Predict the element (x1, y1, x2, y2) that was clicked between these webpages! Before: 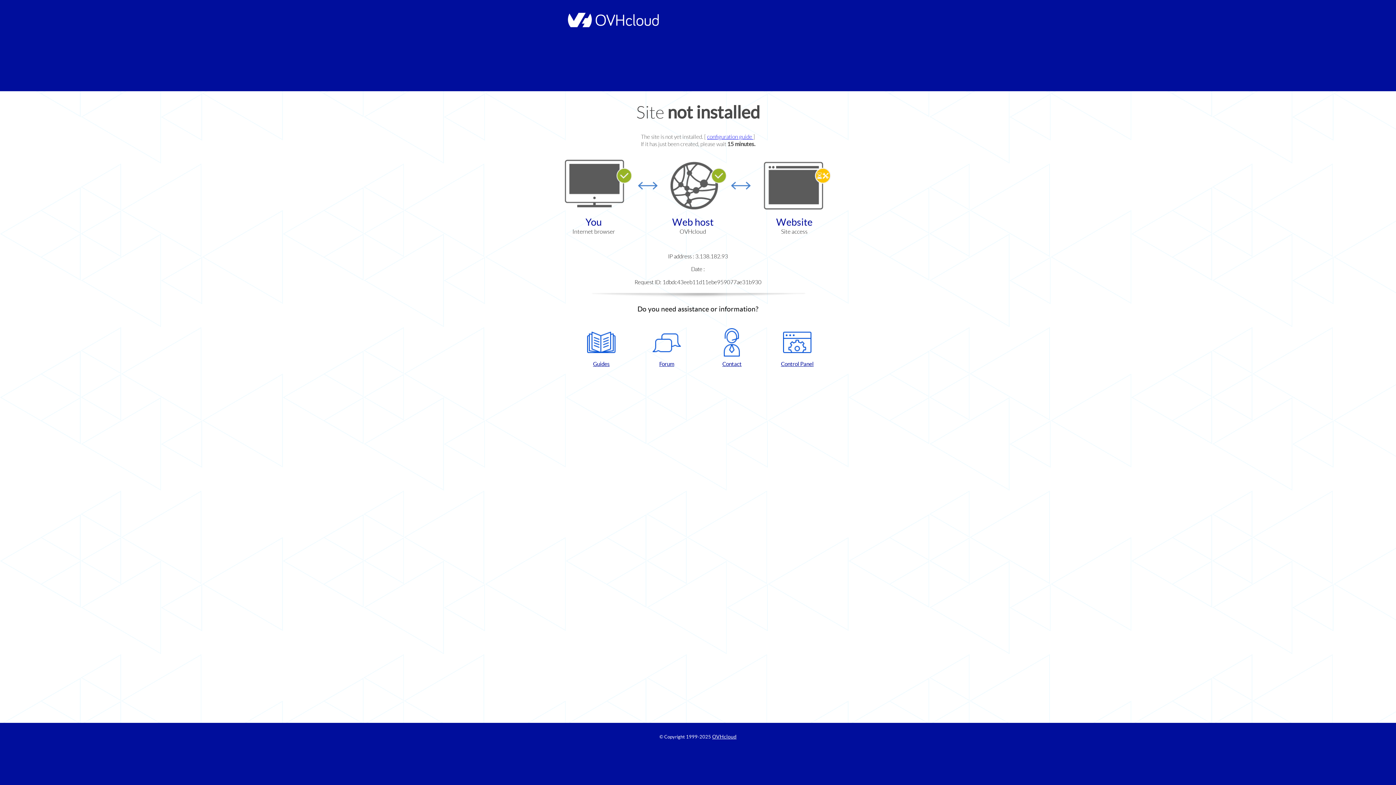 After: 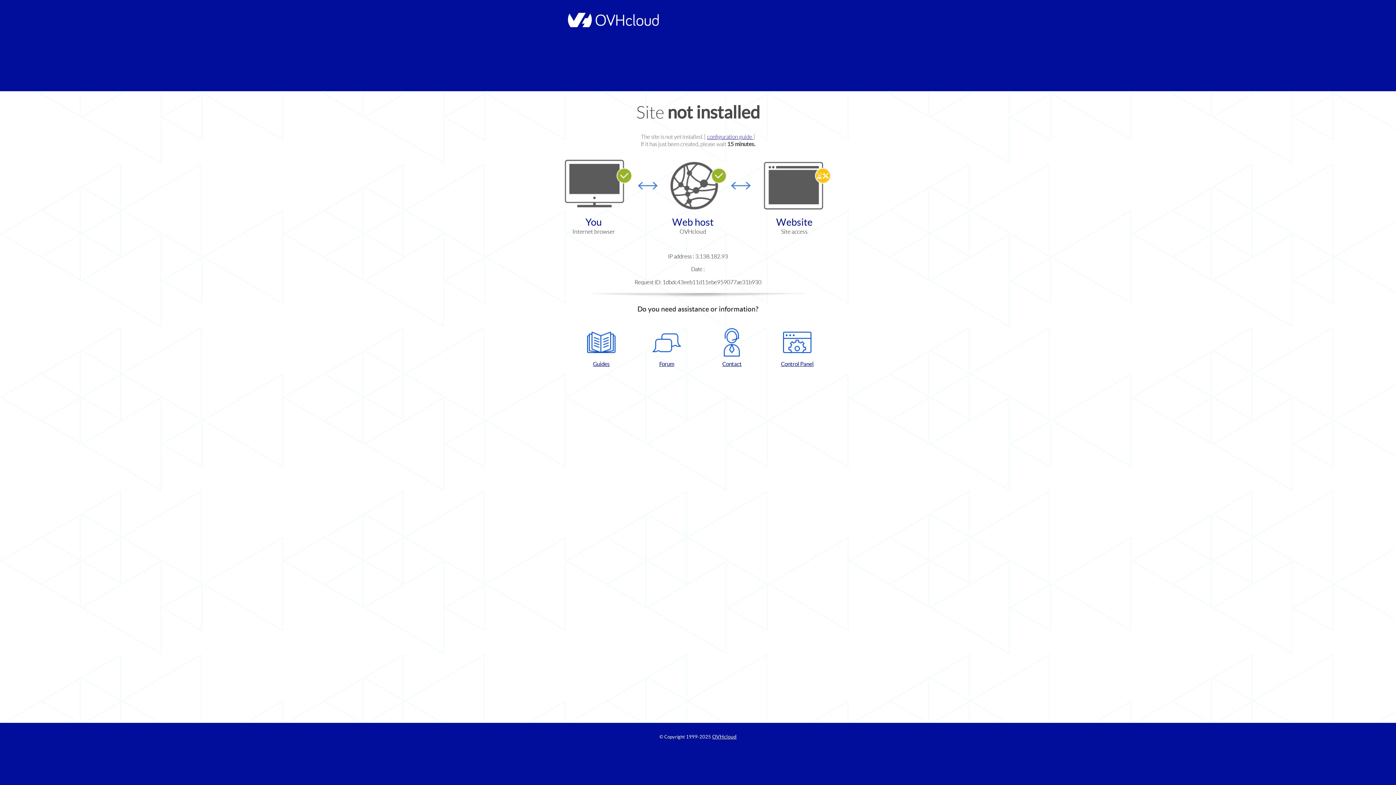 Action: bbox: (637, 328, 696, 367) label: Forum